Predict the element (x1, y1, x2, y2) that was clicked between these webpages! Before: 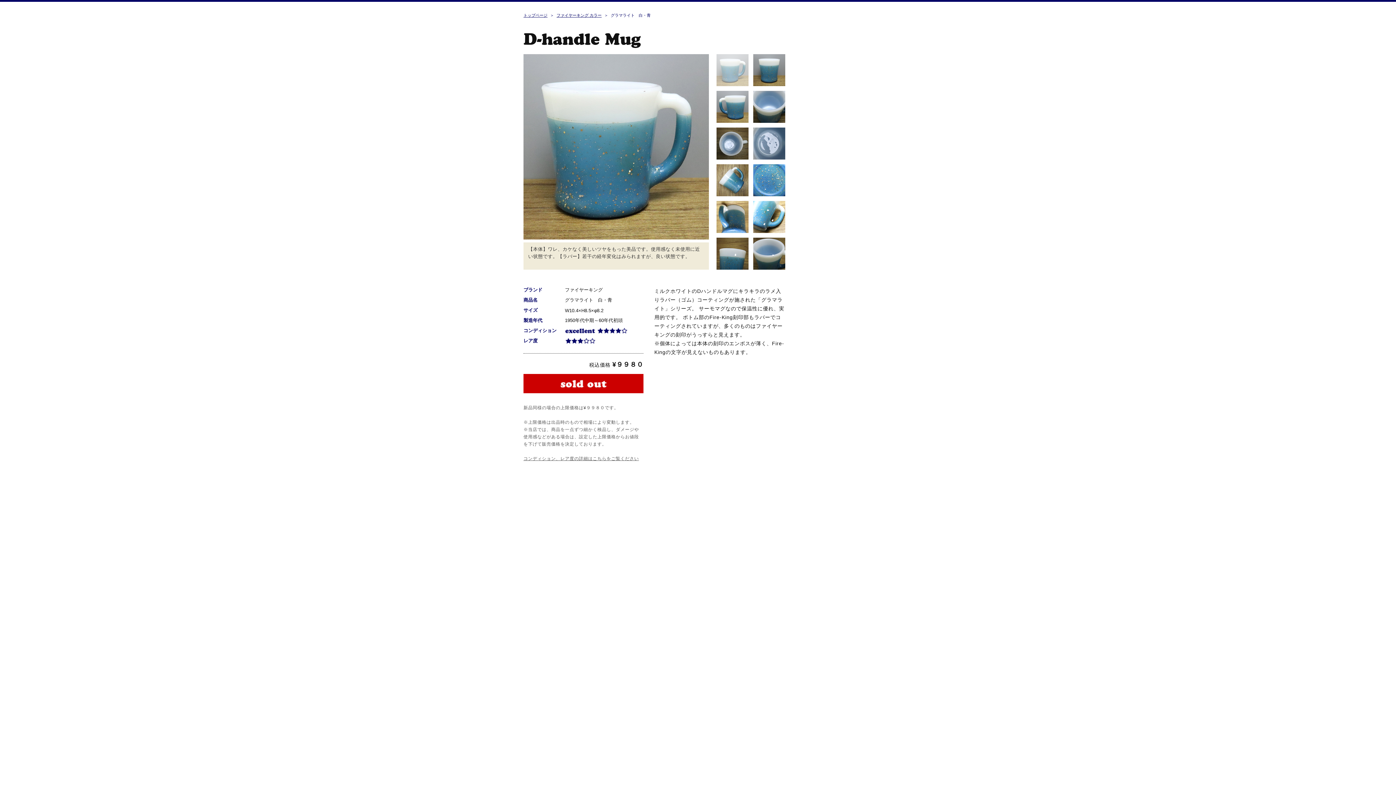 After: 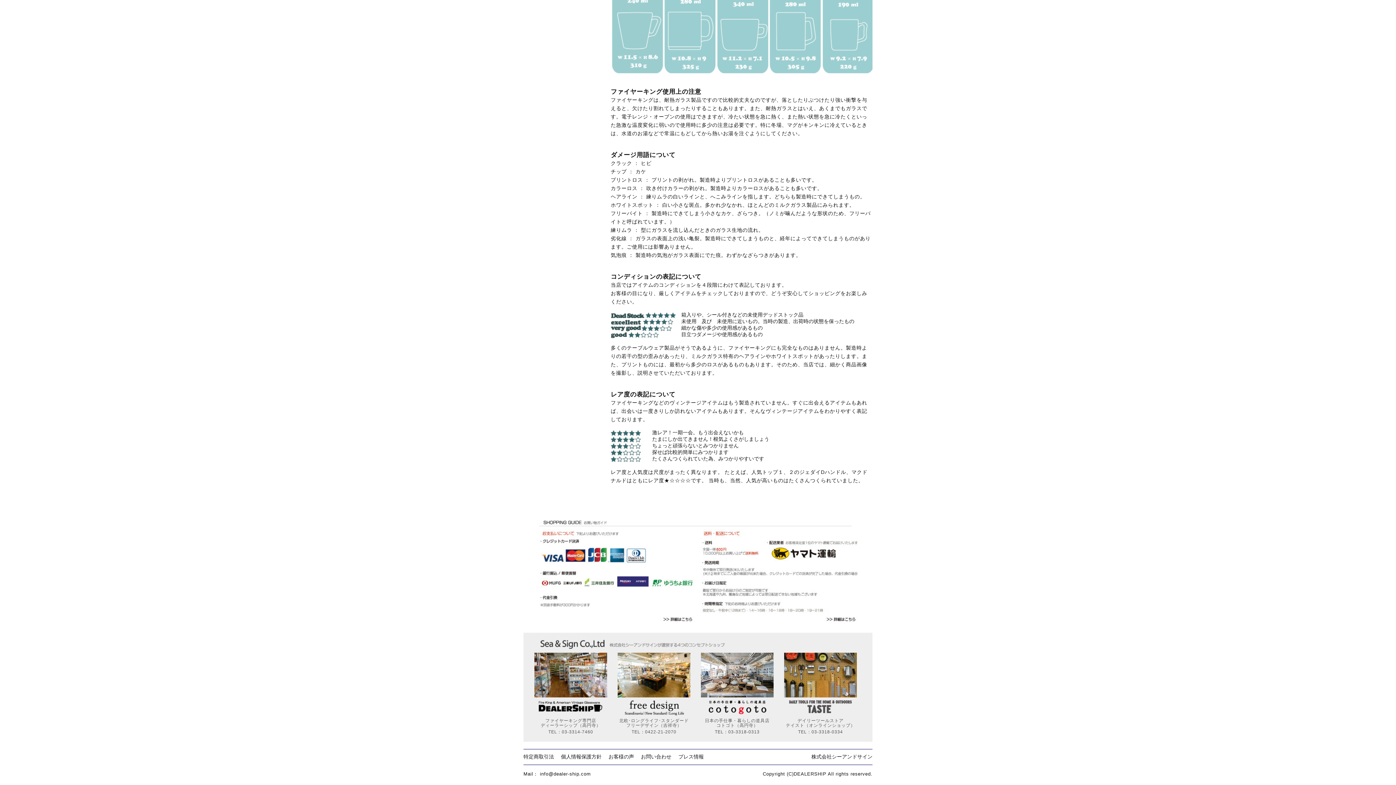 Action: bbox: (565, 328, 630, 333)